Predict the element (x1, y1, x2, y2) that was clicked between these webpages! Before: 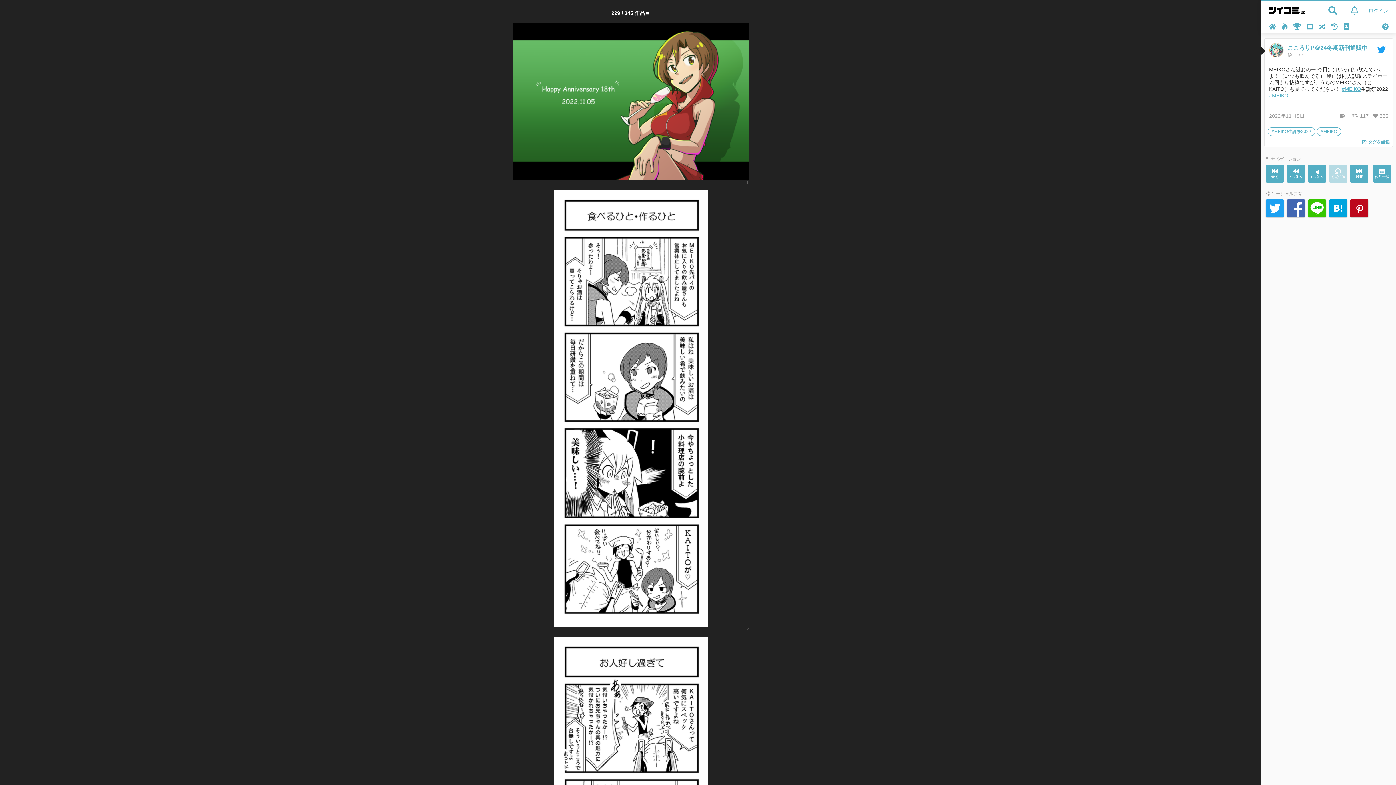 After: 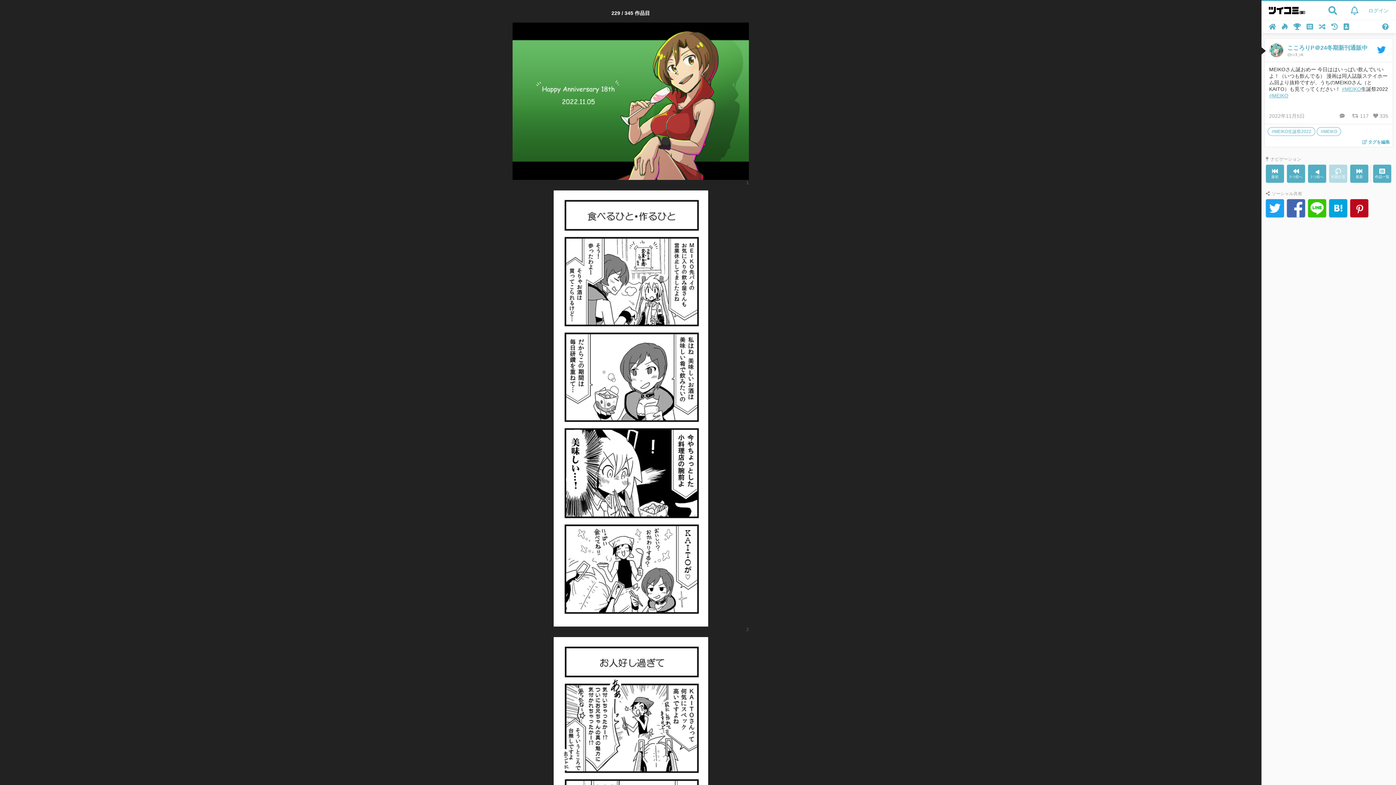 Action: bbox: (1350, 199, 1368, 217)